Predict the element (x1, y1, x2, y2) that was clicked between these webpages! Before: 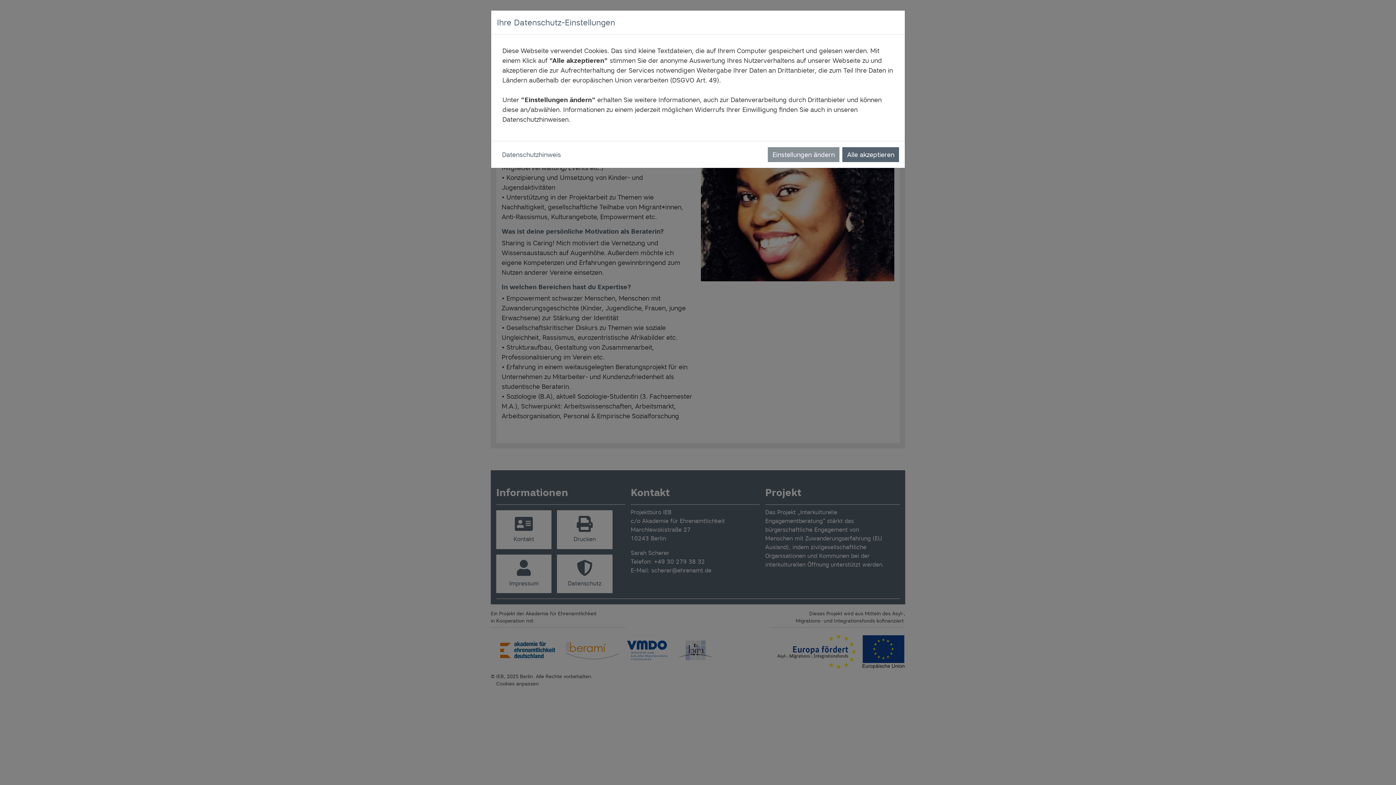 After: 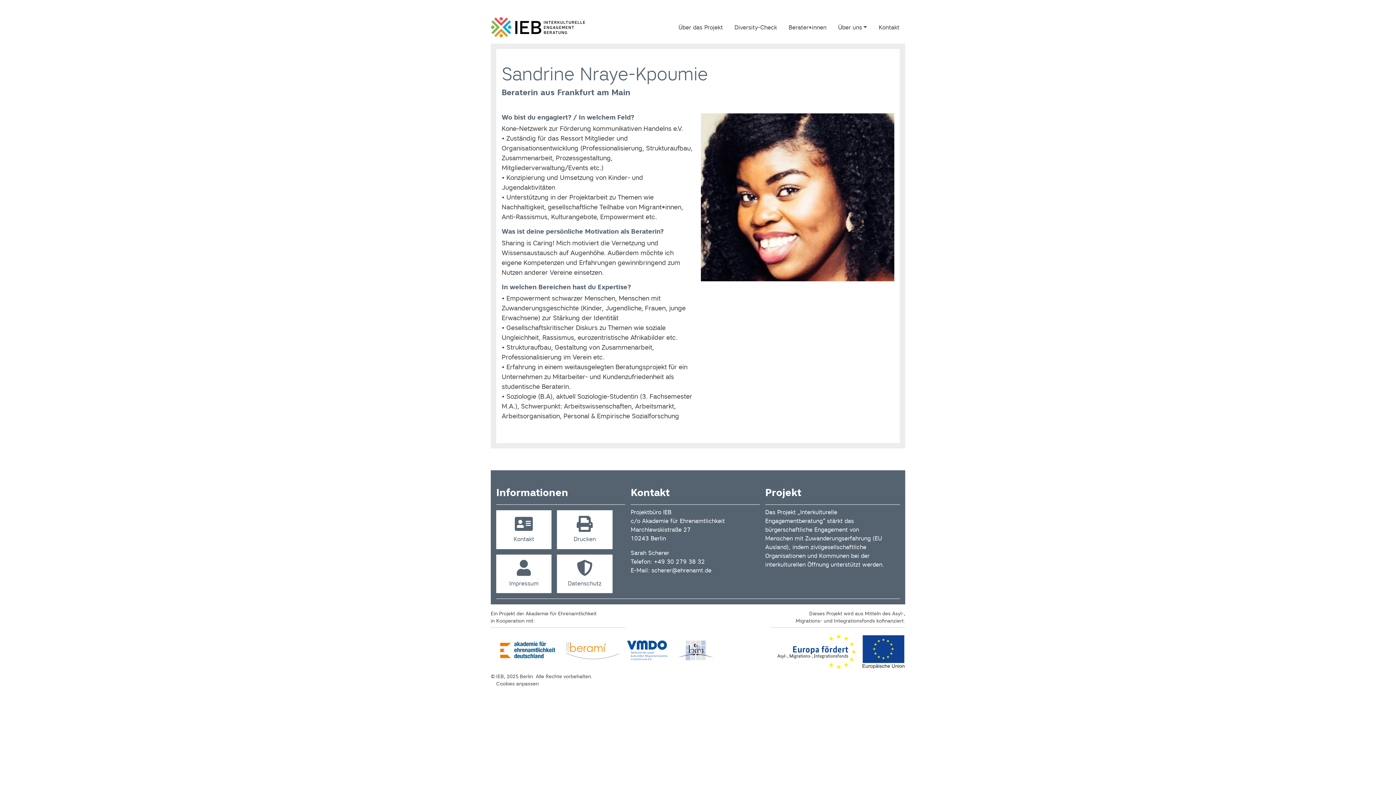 Action: label: Alle akzeptieren bbox: (842, 147, 899, 162)